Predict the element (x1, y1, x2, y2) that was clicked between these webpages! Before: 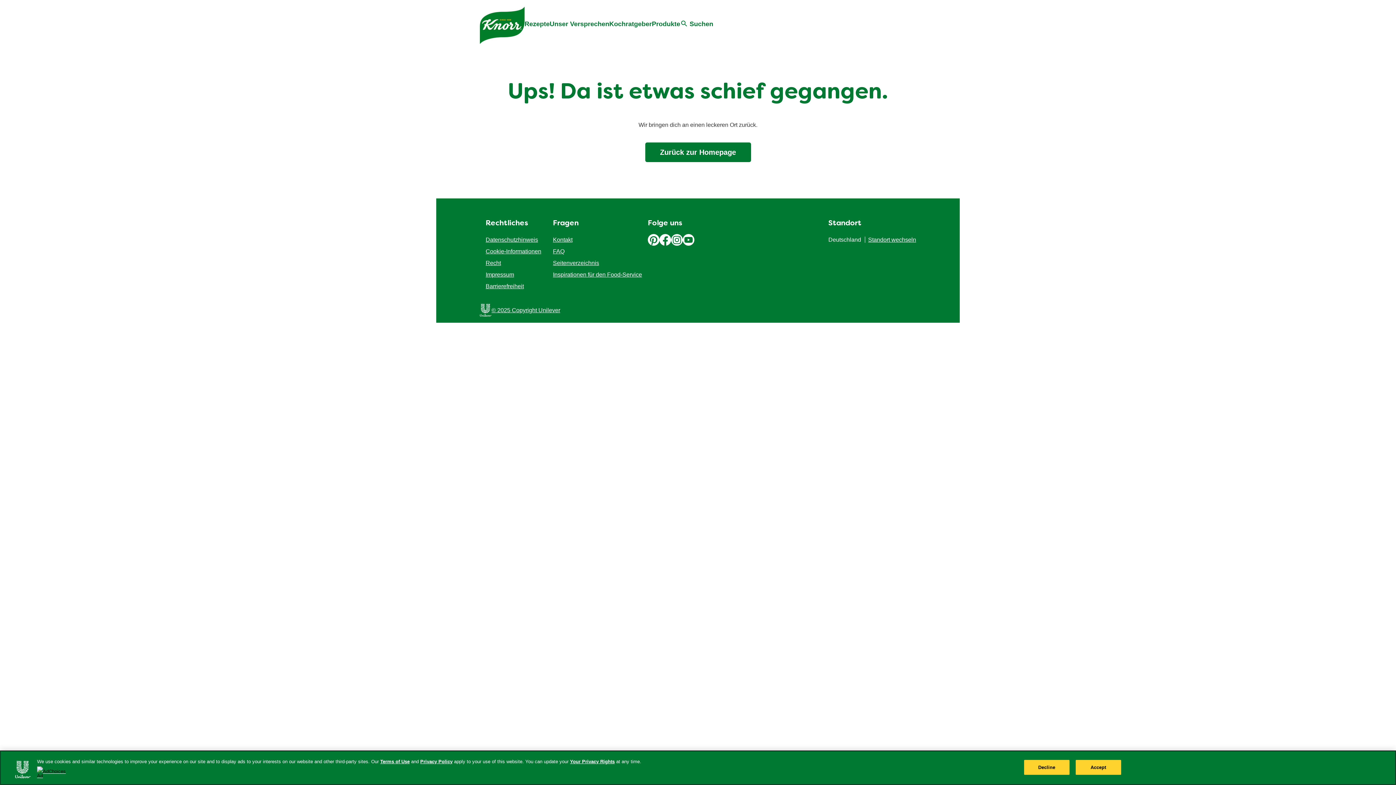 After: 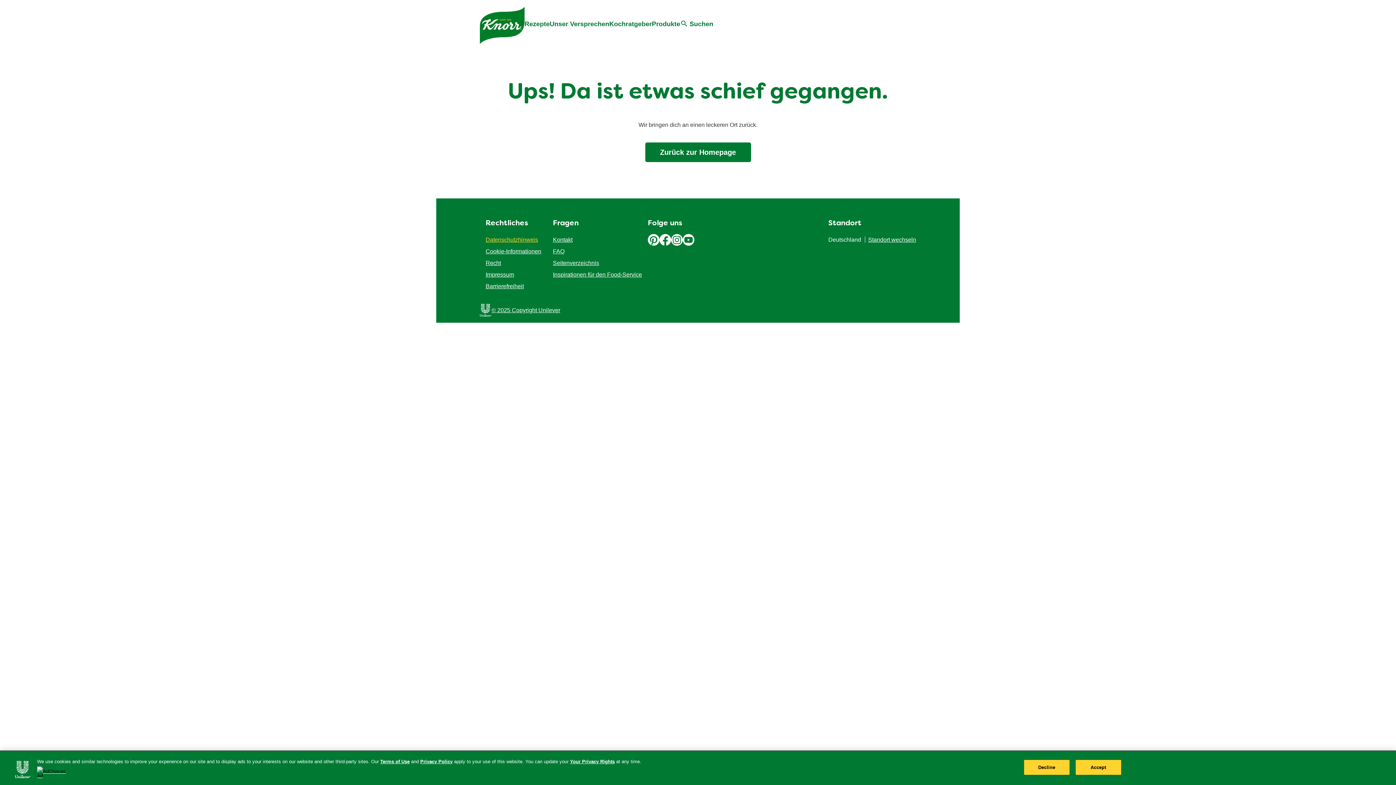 Action: bbox: (485, 236, 538, 242) label: Datenschutzhinweis